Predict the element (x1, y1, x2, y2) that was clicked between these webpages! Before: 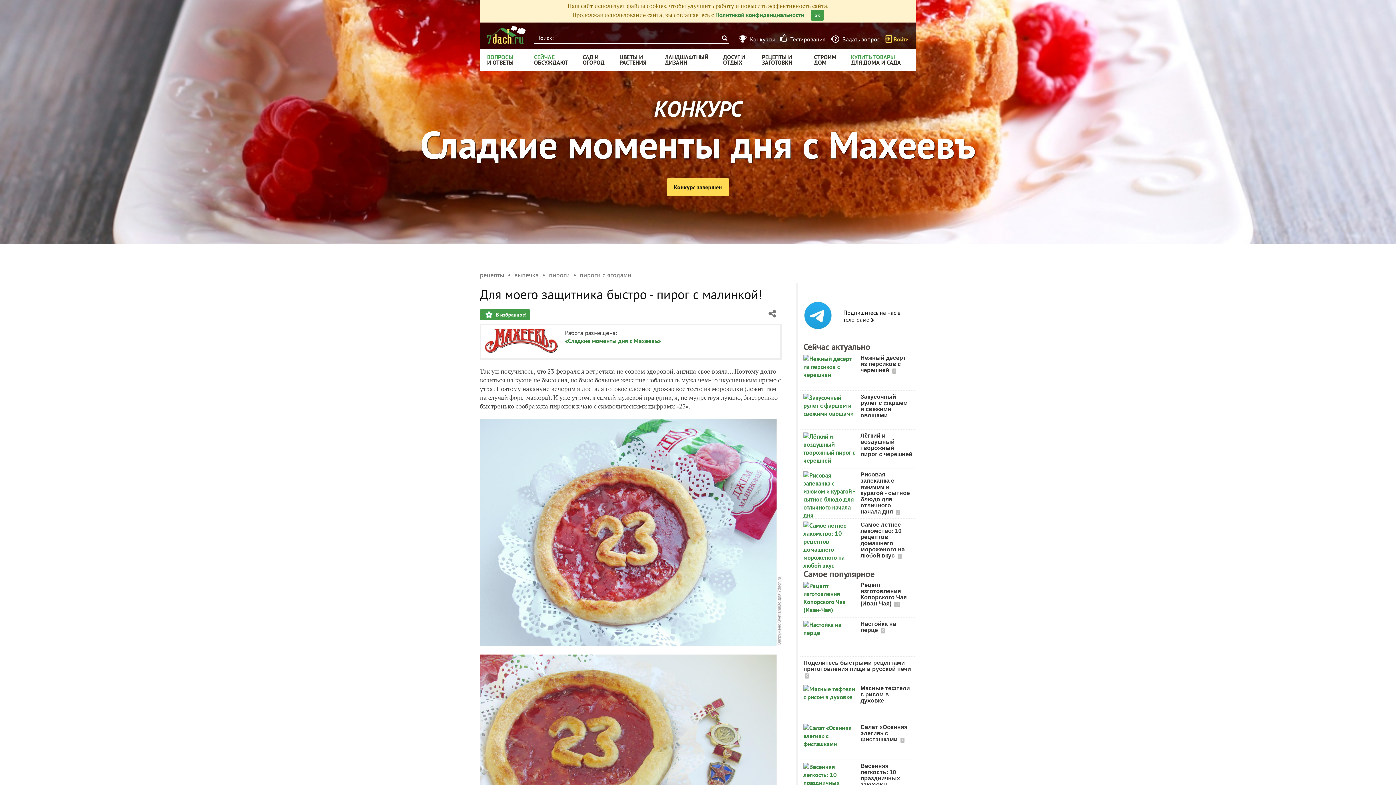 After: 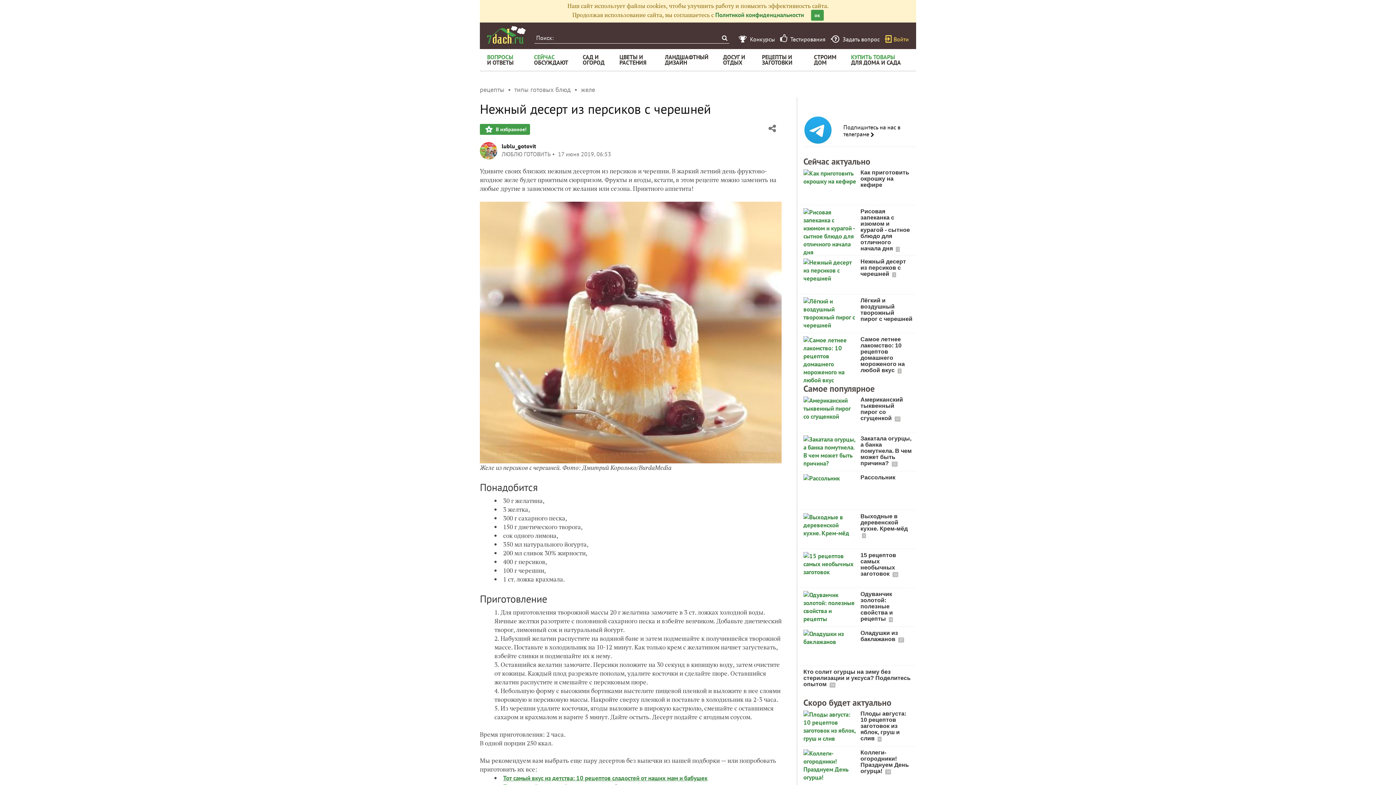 Action: bbox: (803, 354, 860, 387)